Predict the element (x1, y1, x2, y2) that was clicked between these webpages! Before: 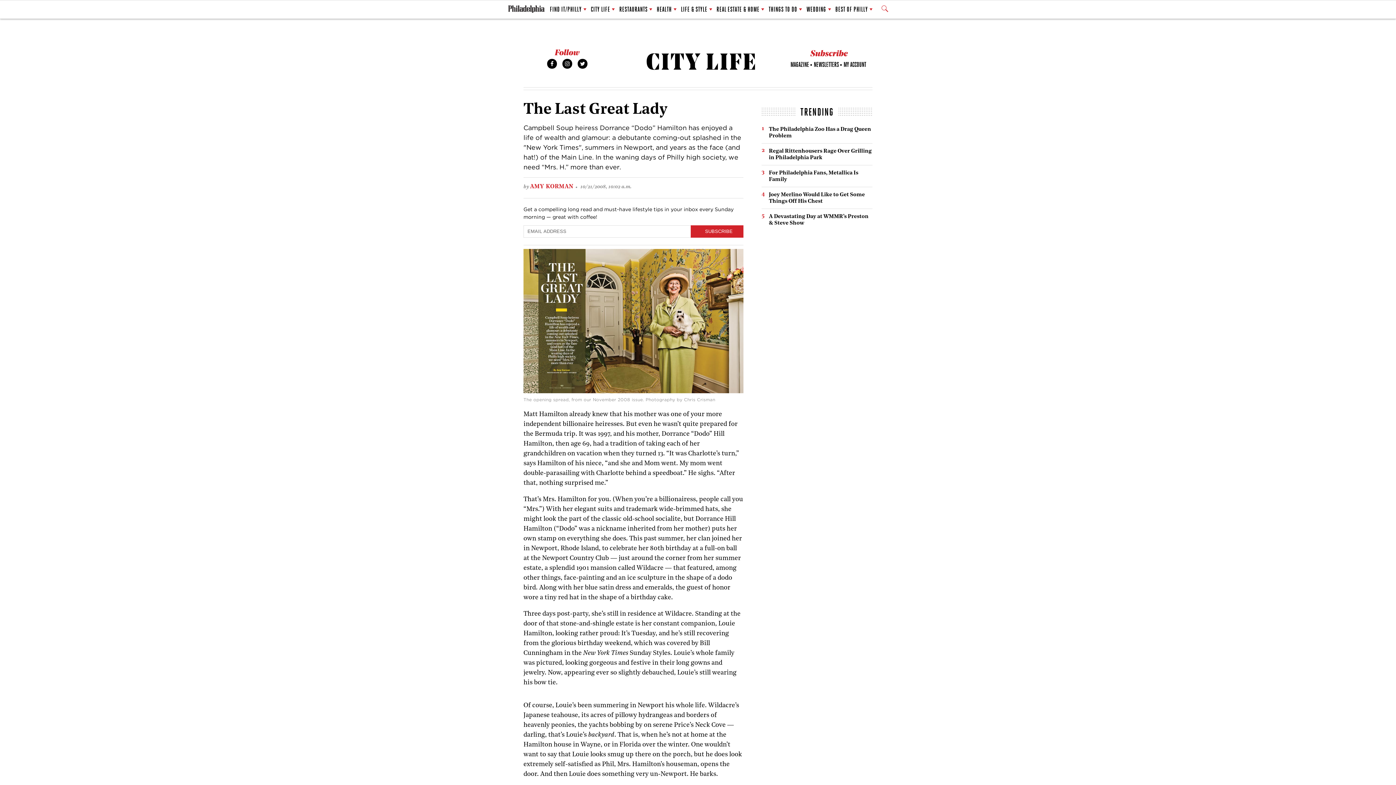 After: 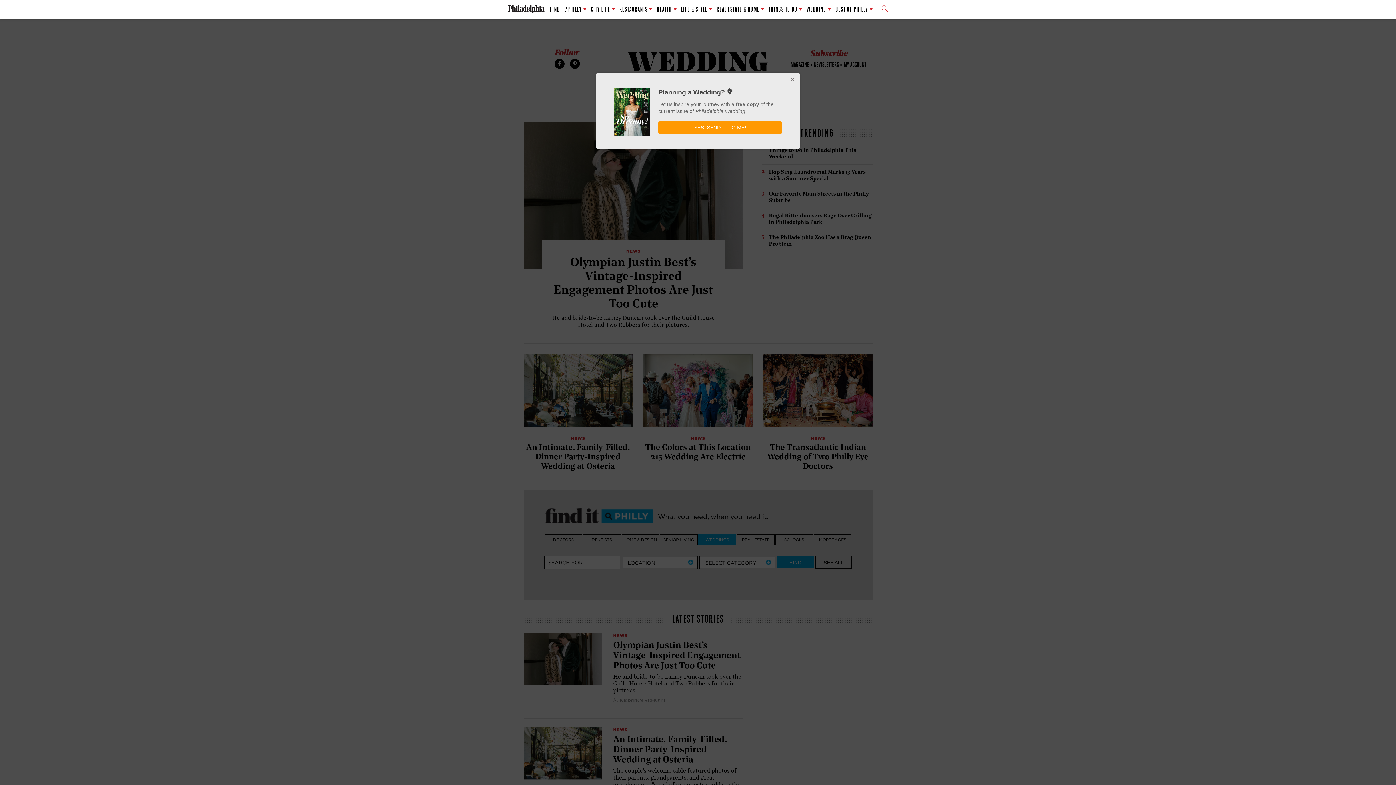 Action: bbox: (806, 1, 831, 17) label: WEDDING